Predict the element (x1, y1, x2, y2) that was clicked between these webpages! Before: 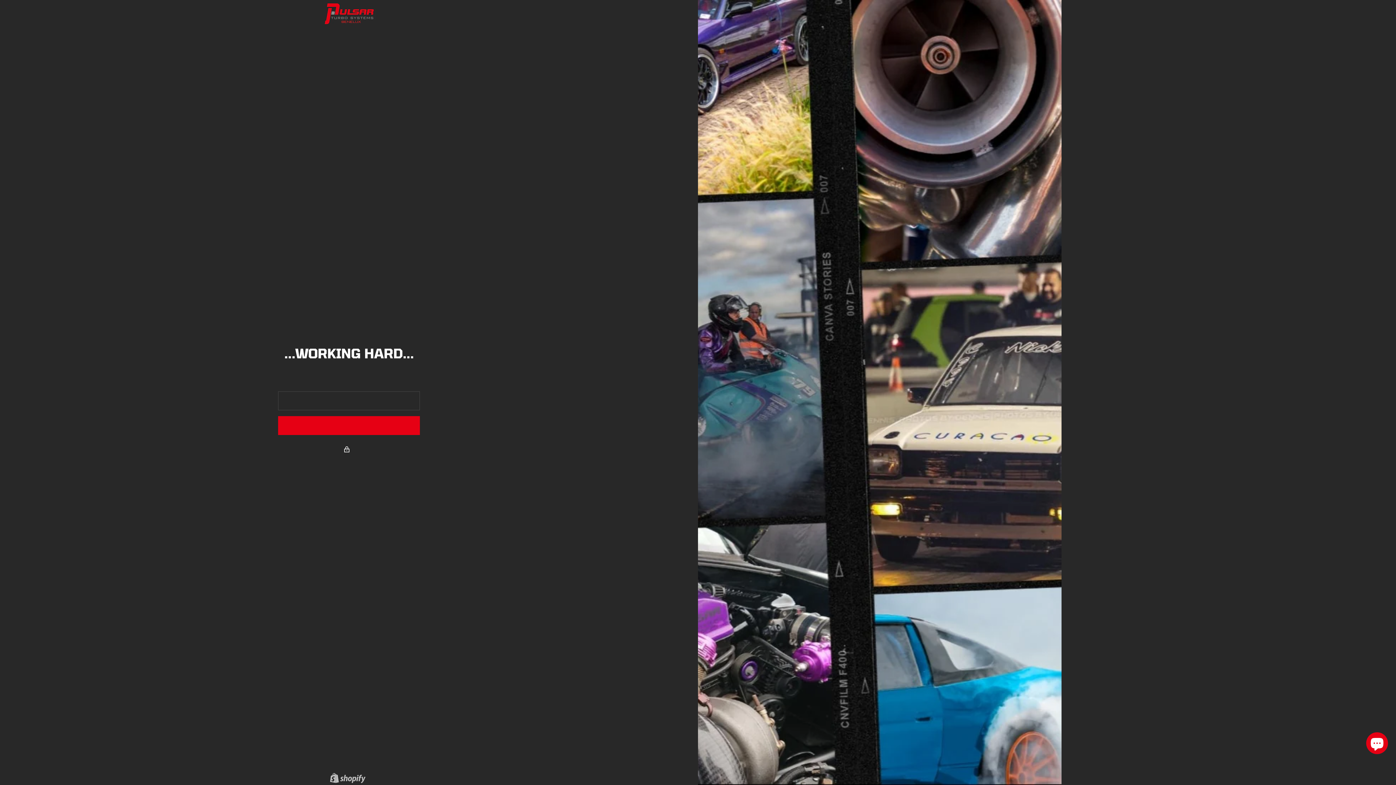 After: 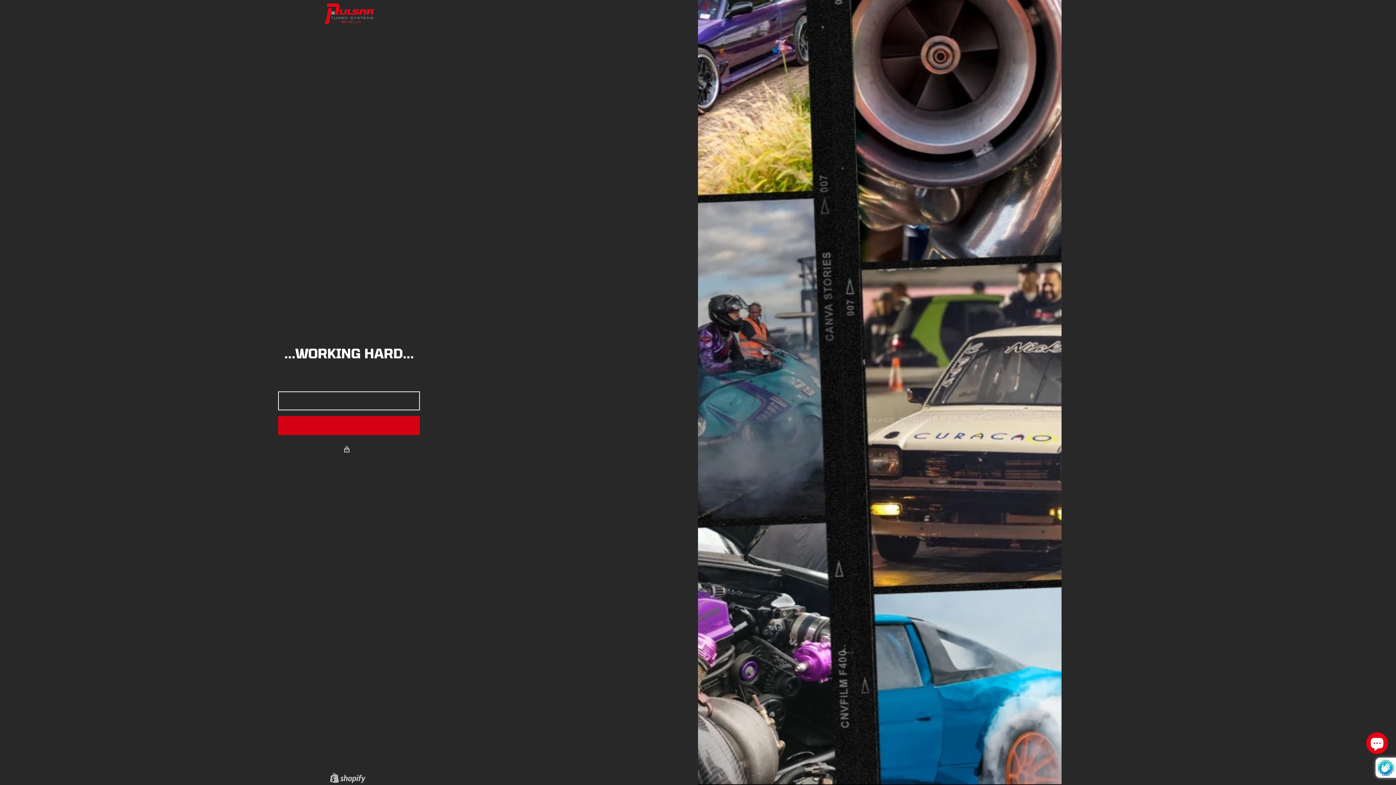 Action: bbox: (278, 416, 420, 435) label: NOTIFY ME